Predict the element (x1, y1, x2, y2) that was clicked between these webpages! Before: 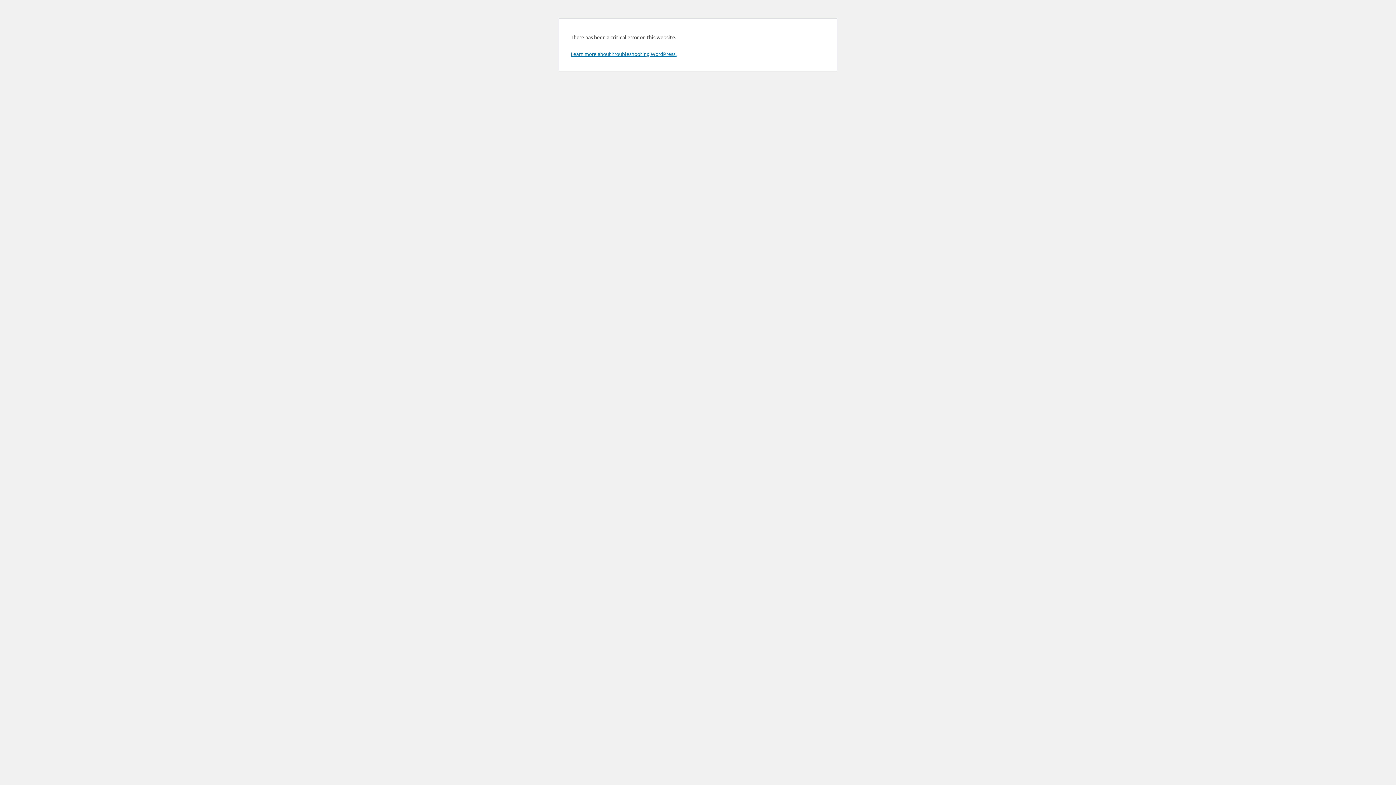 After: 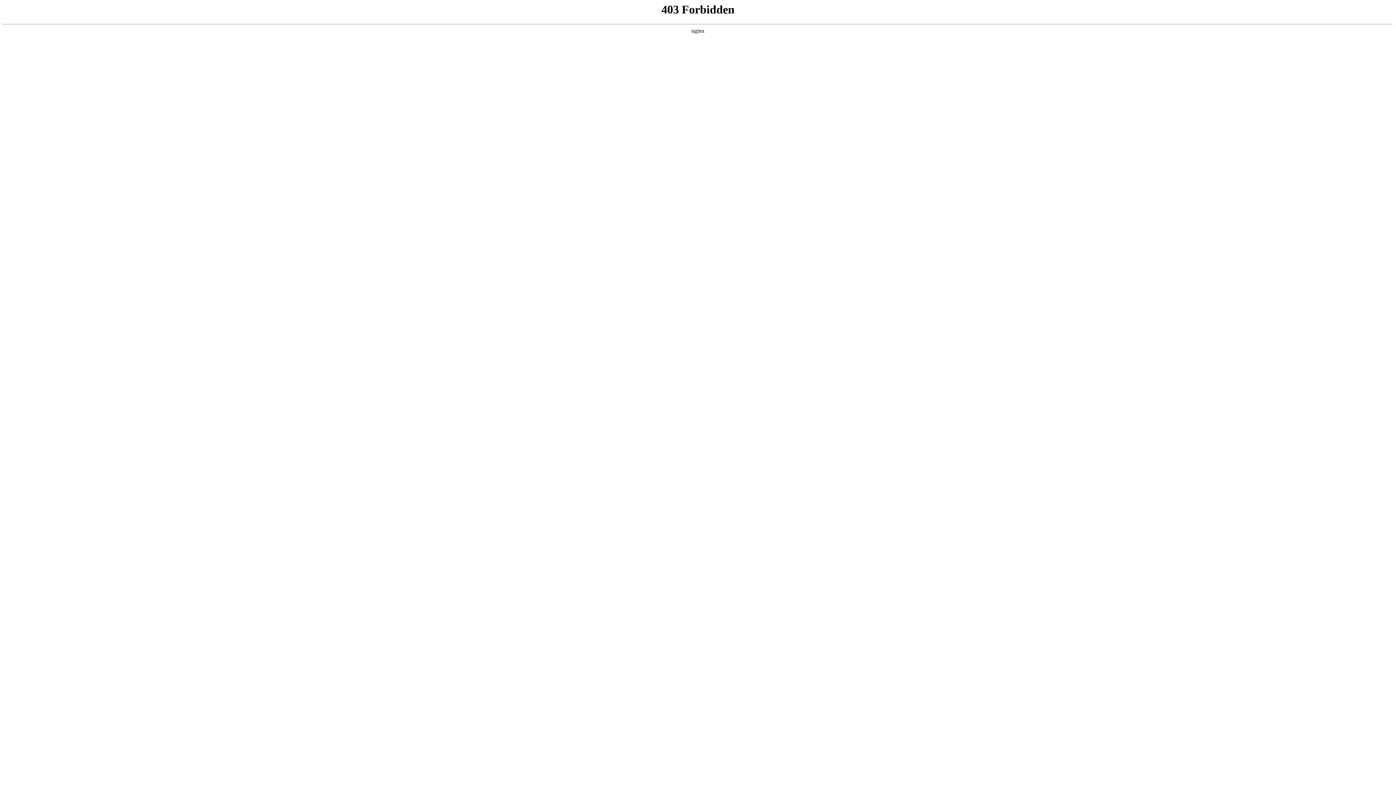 Action: bbox: (570, 50, 676, 57) label: Learn more about troubleshooting WordPress.